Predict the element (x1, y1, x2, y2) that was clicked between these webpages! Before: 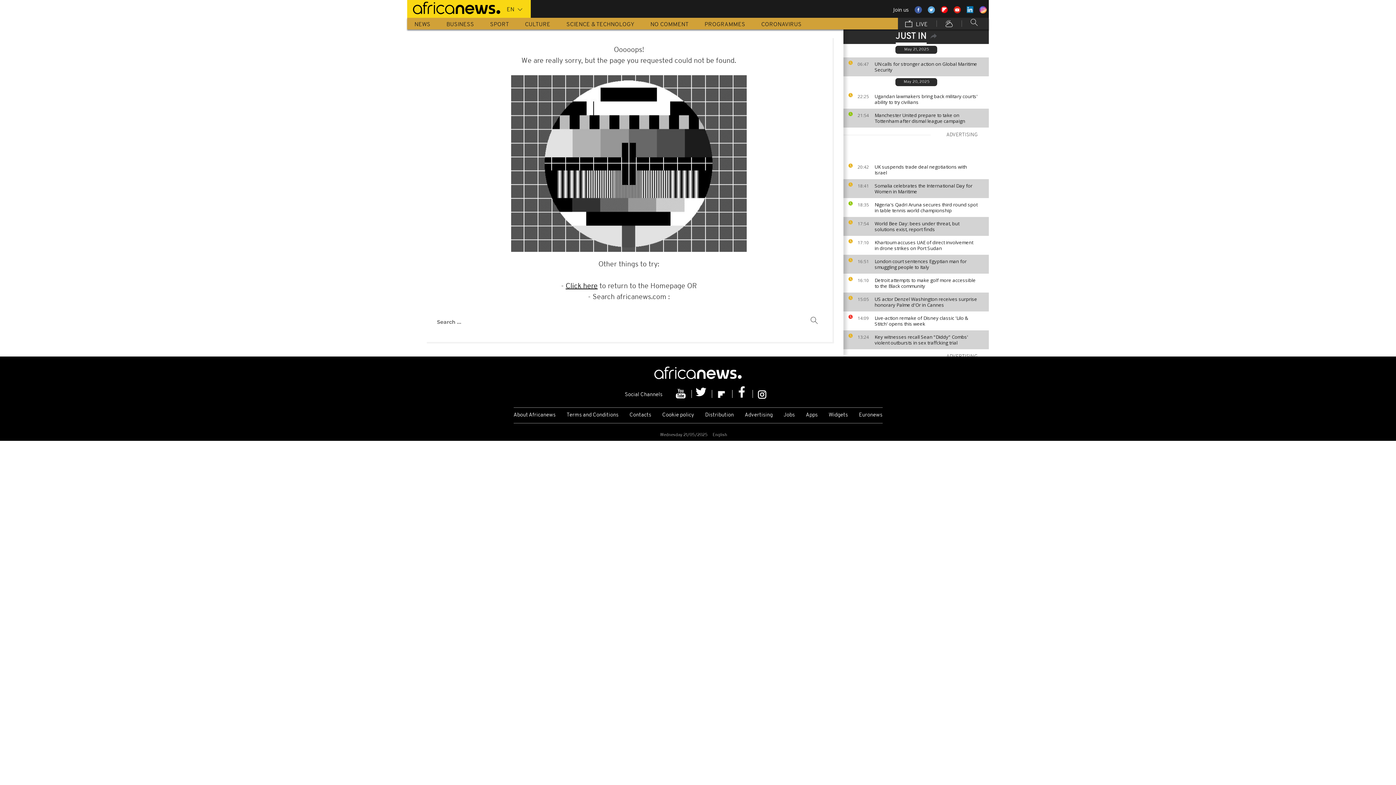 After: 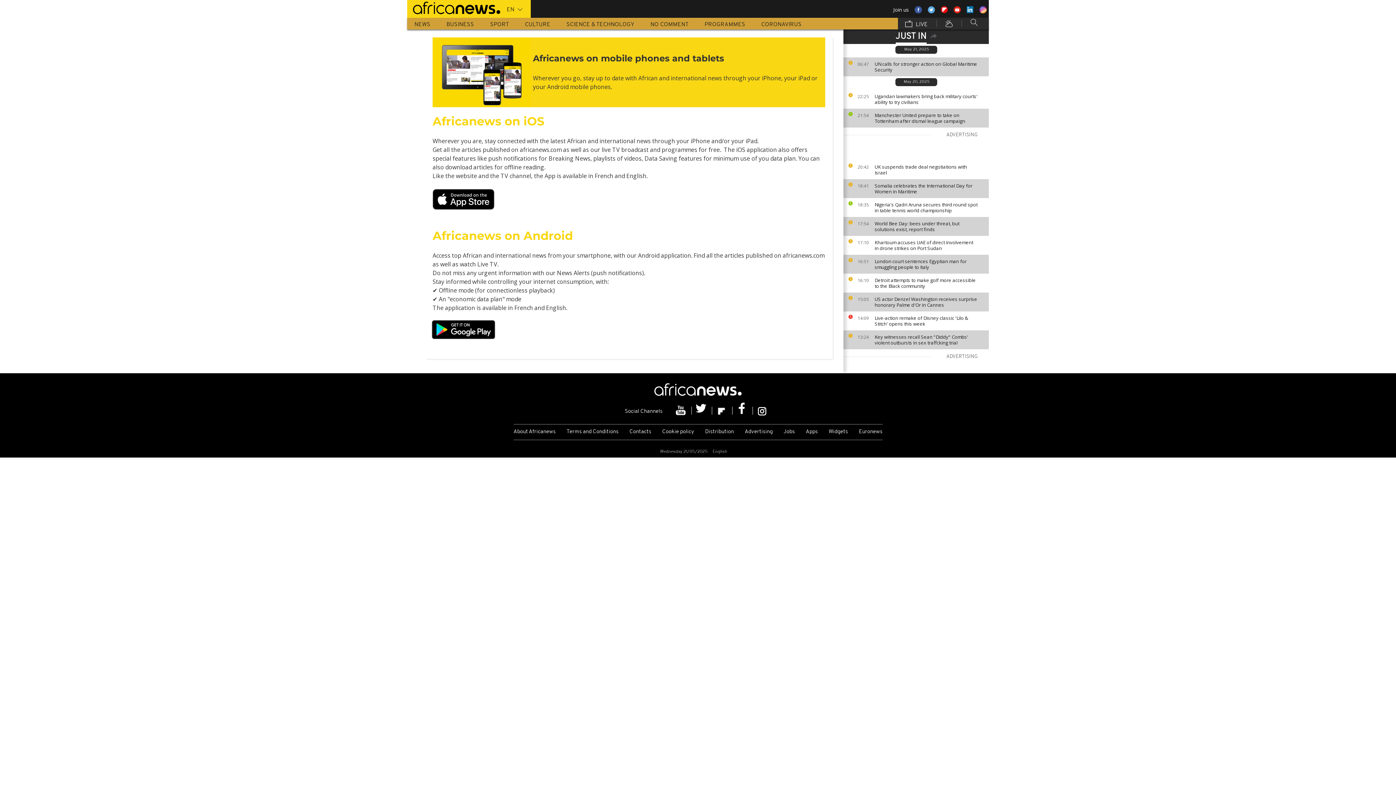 Action: bbox: (800, 408, 823, 423) label: Apps